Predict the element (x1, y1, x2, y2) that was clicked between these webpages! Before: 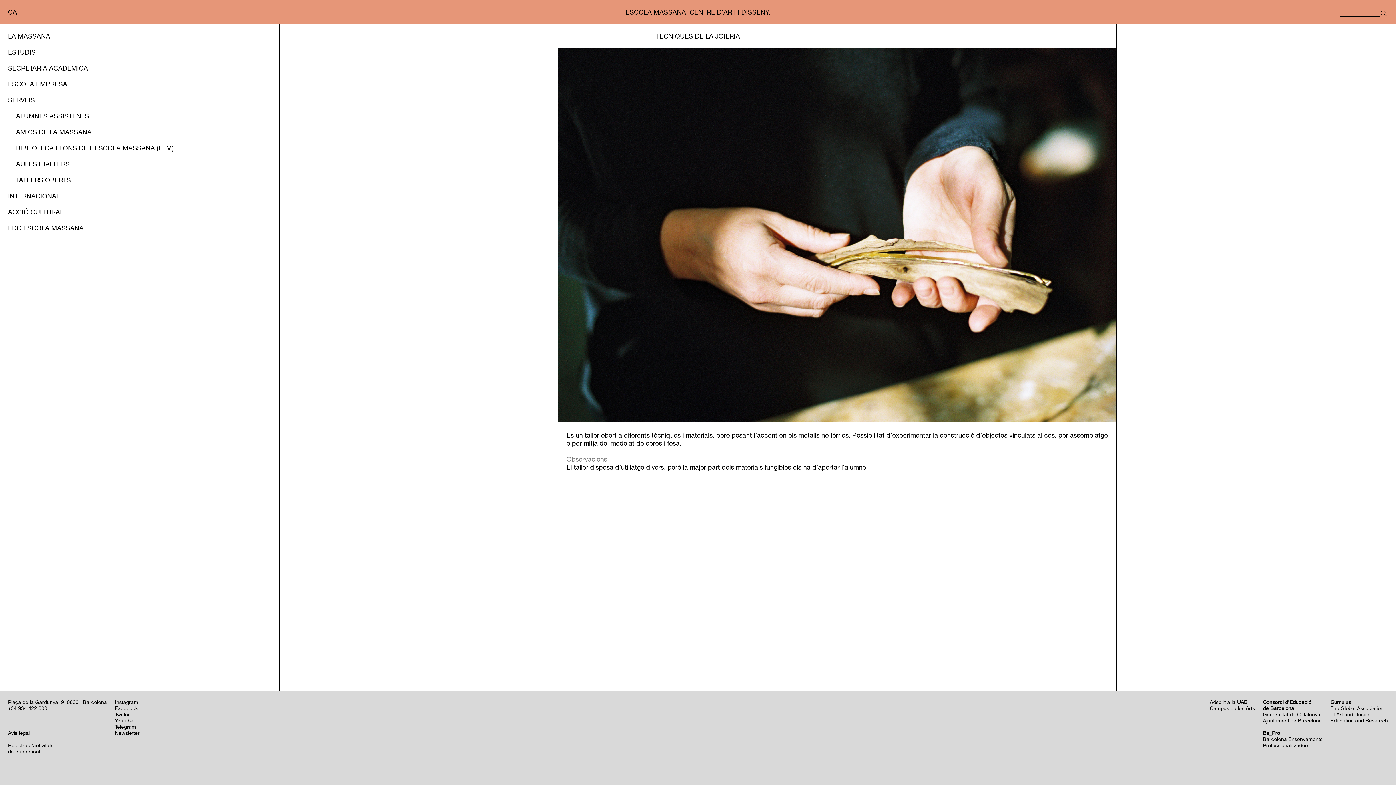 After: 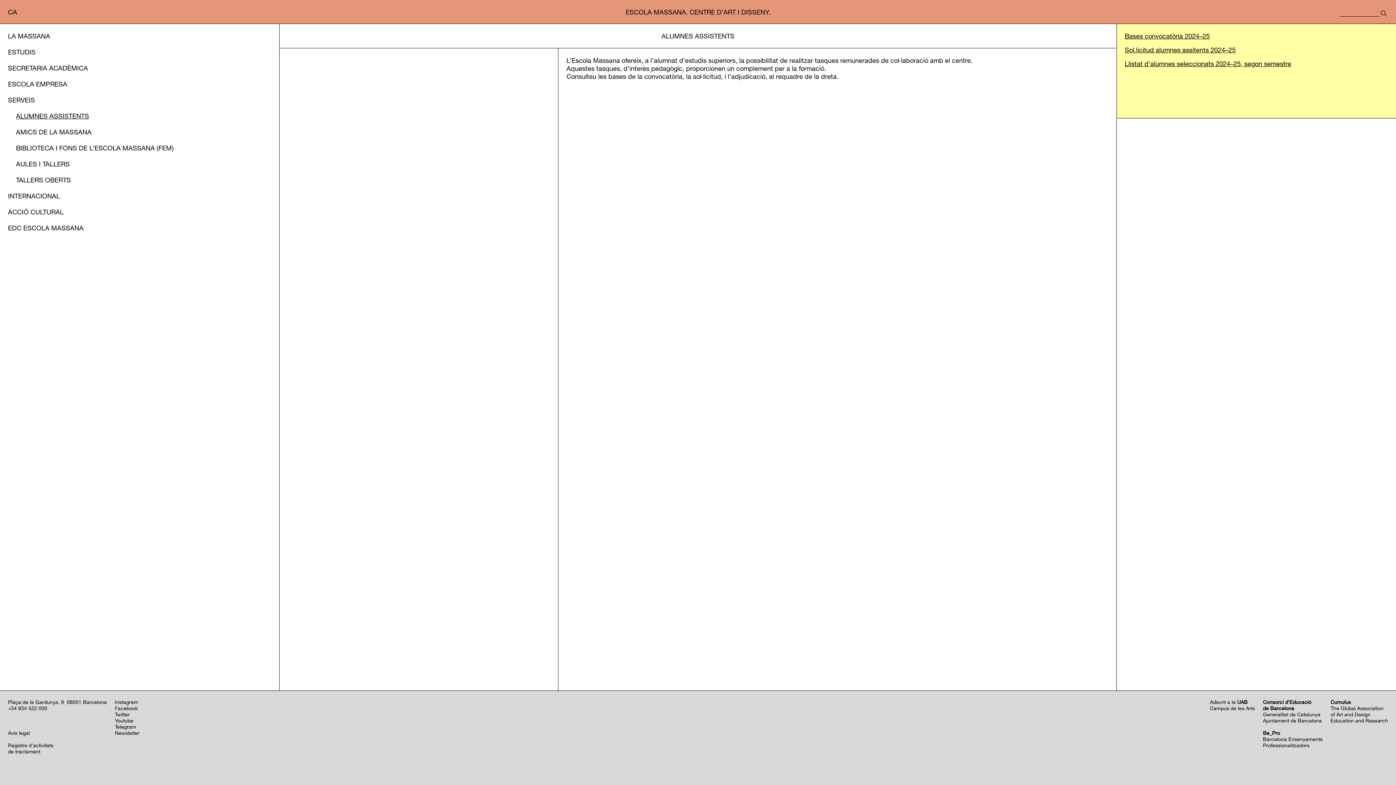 Action: label: SERVEIS bbox: (8, 96, 34, 104)